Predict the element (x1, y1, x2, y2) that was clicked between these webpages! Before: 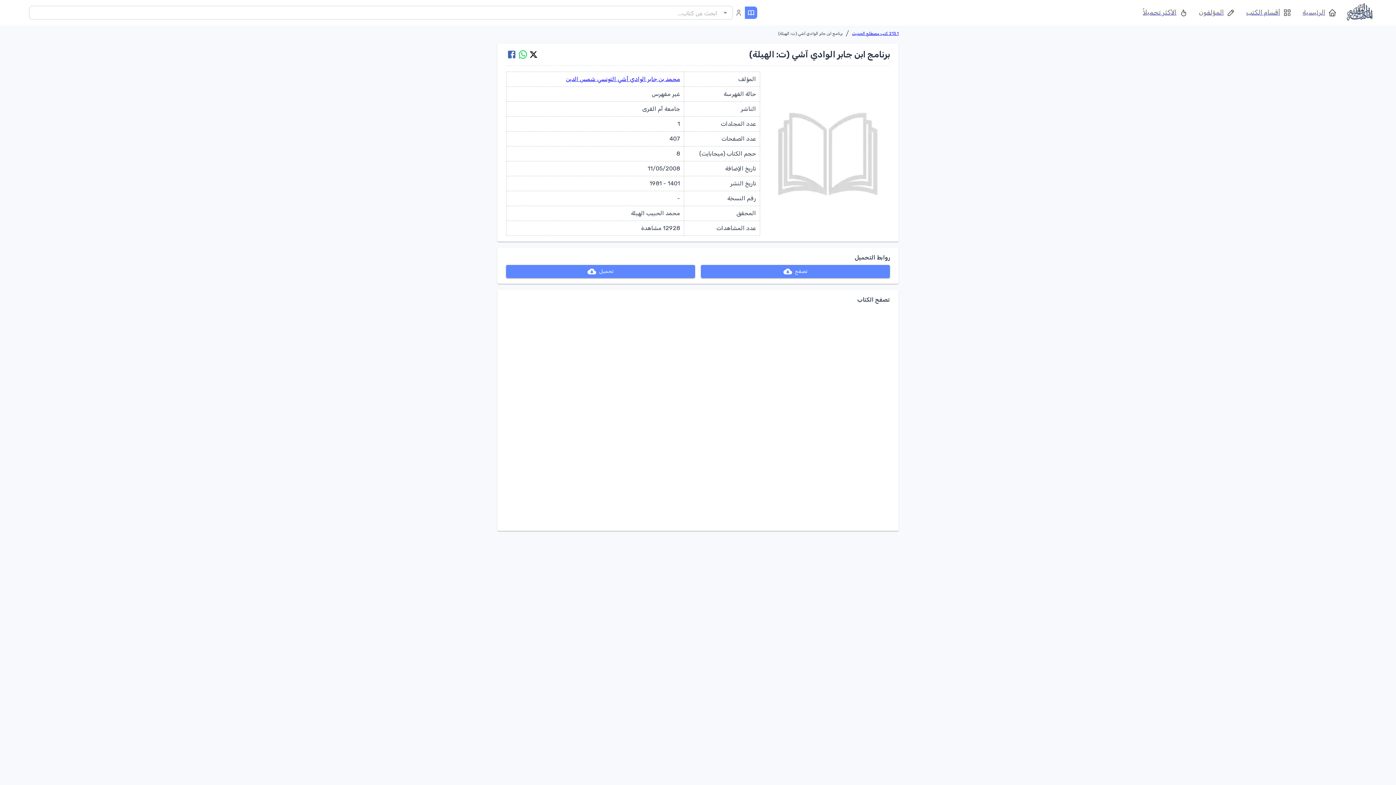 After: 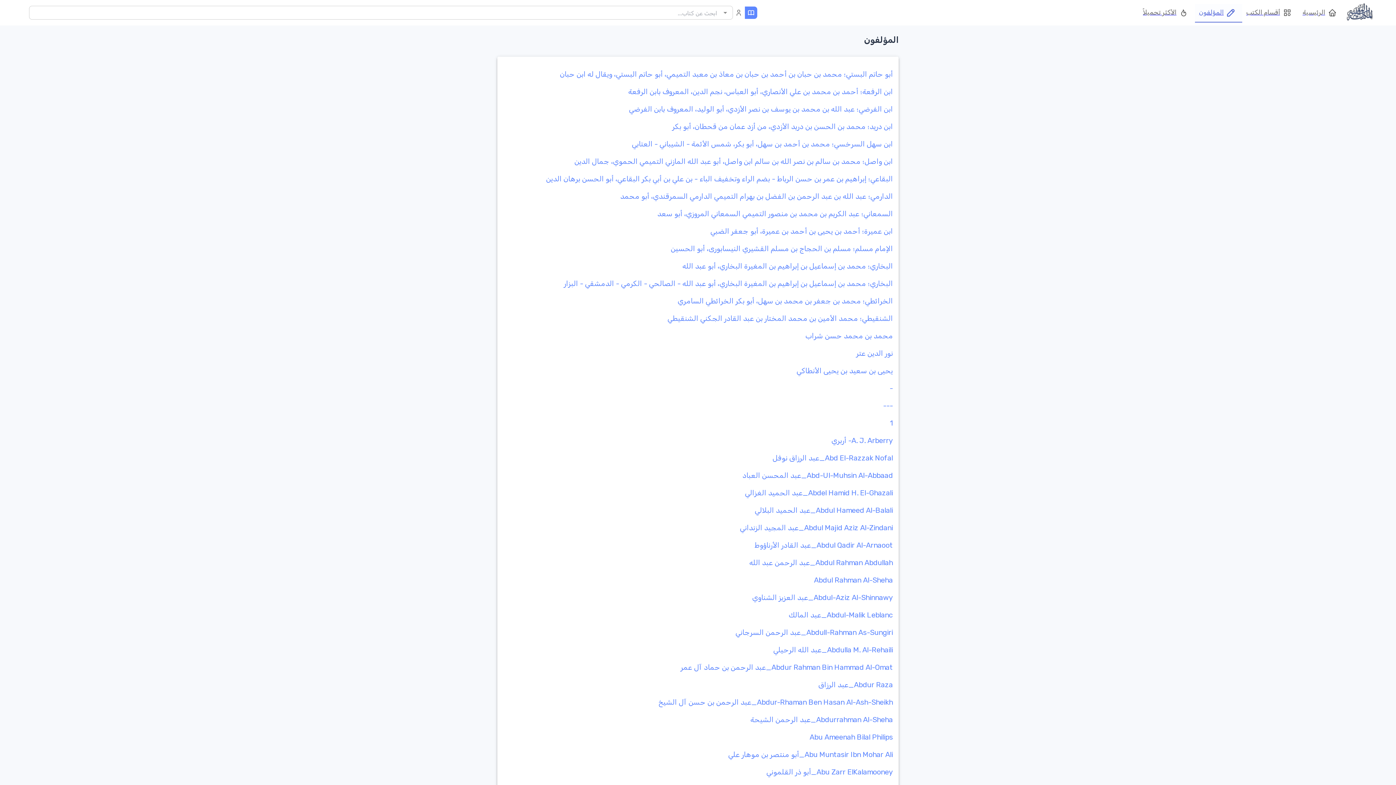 Action: label: المؤلفون bbox: (1195, 4, 1242, 21)